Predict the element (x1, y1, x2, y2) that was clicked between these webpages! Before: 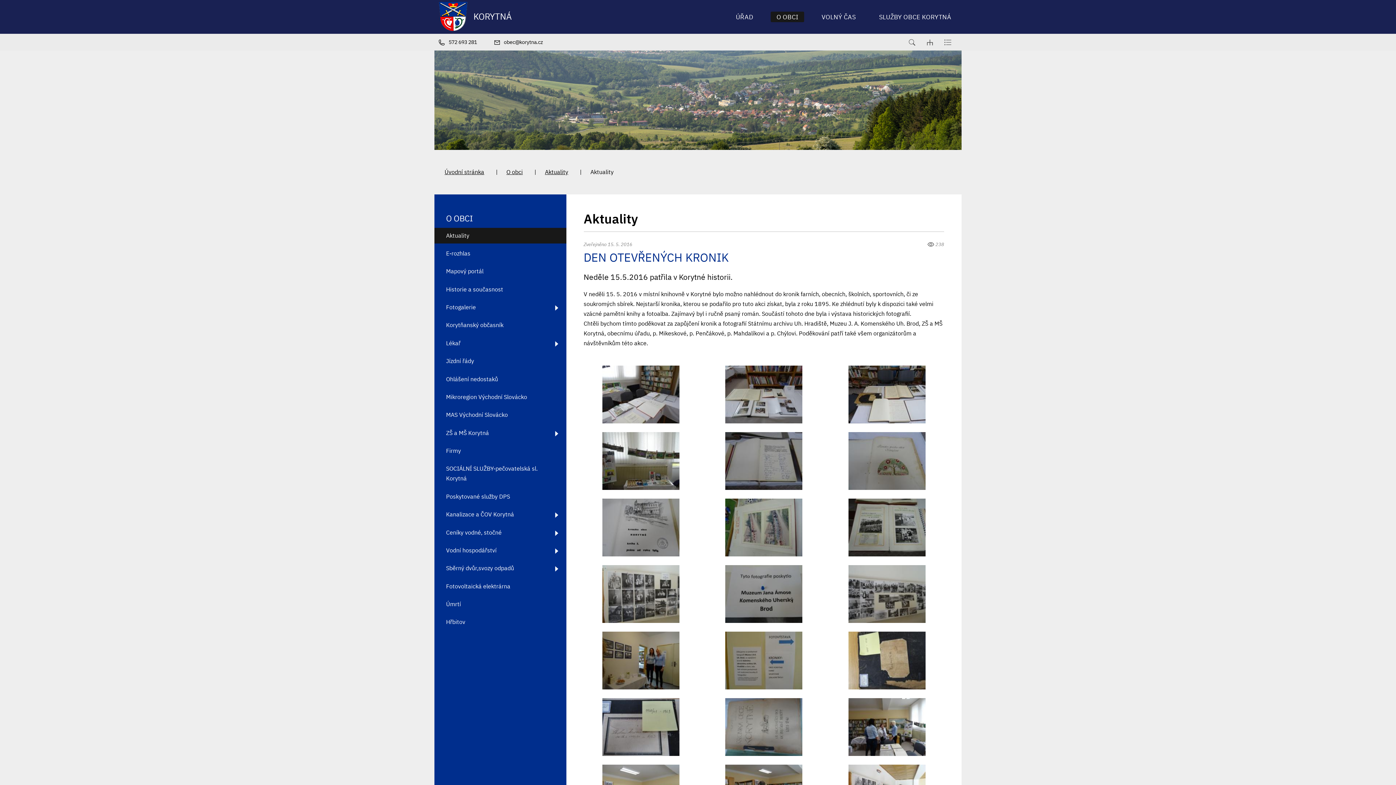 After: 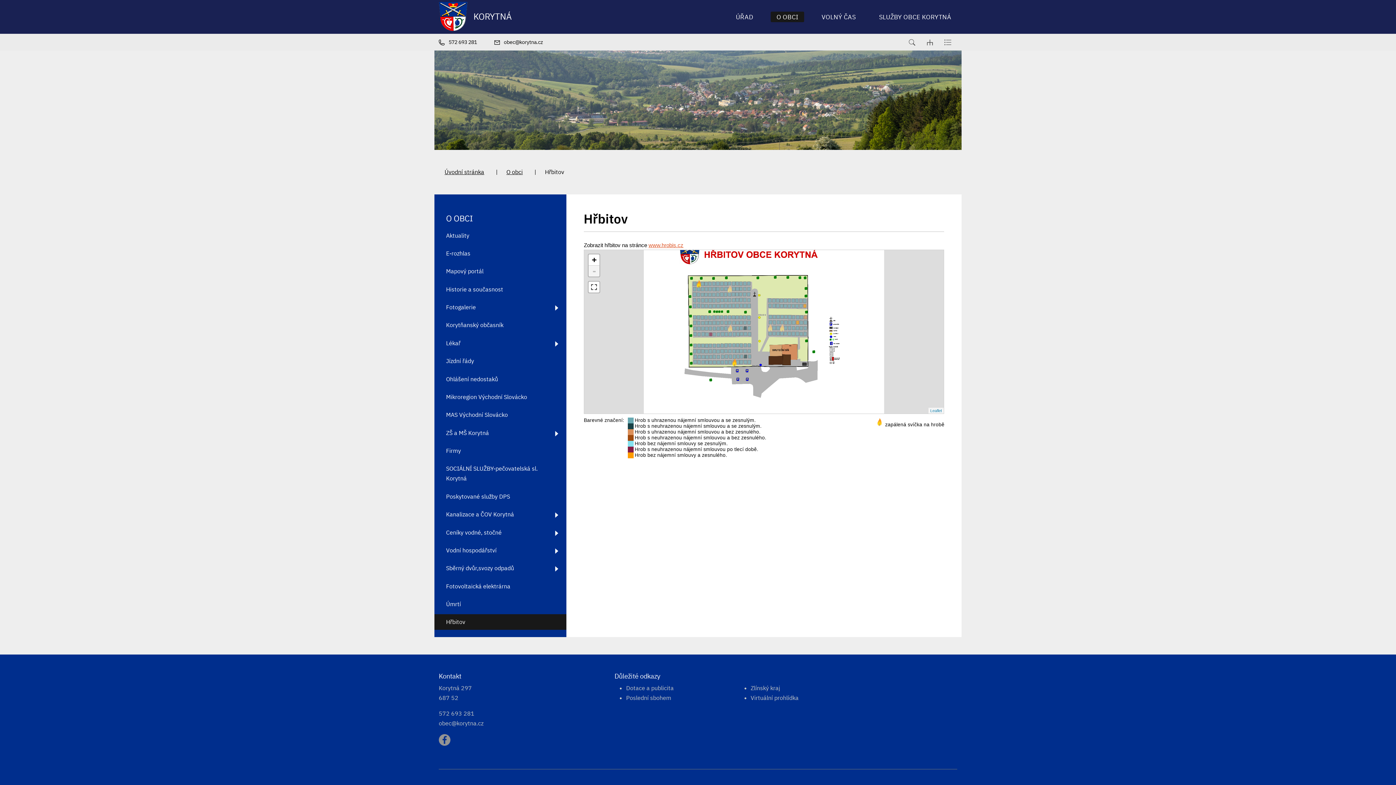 Action: label: Hřbitov bbox: (434, 614, 566, 630)